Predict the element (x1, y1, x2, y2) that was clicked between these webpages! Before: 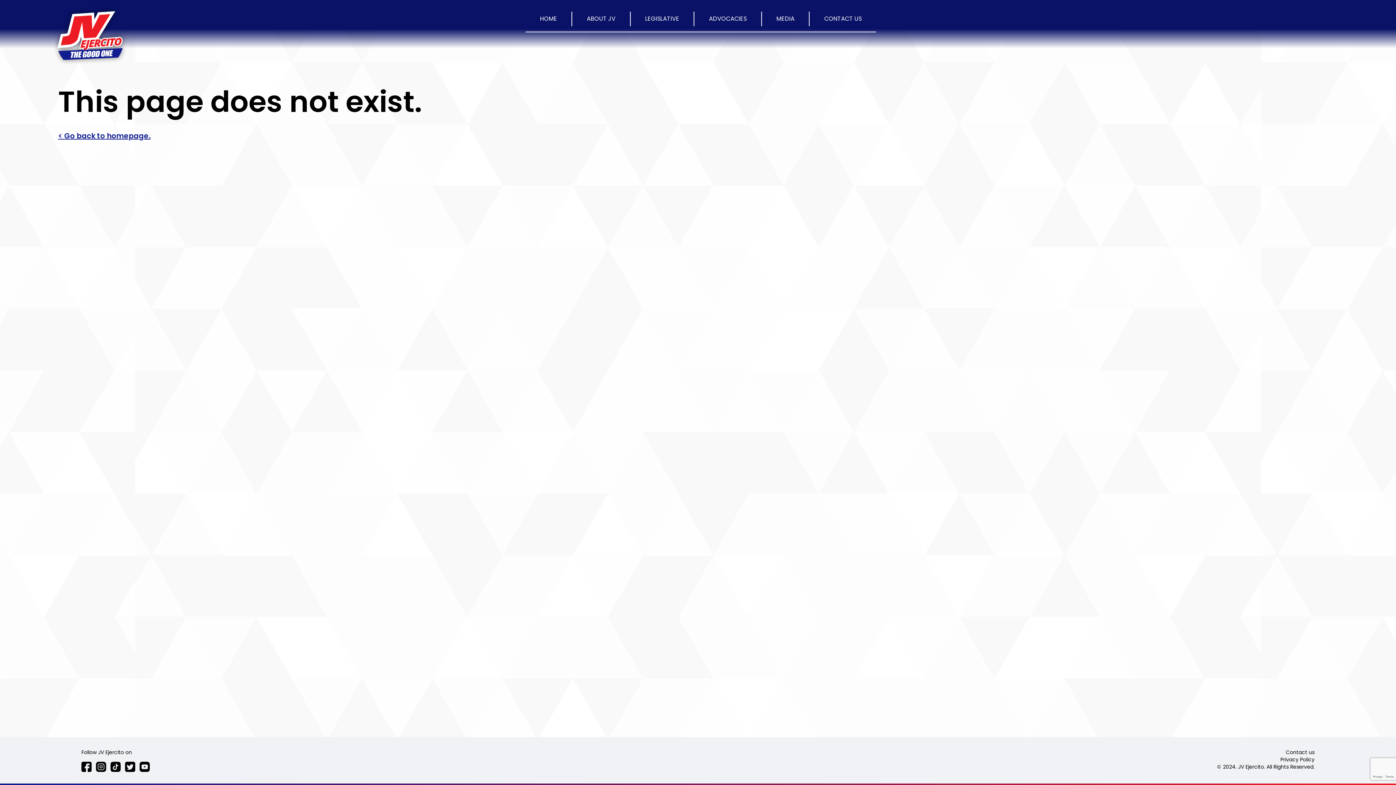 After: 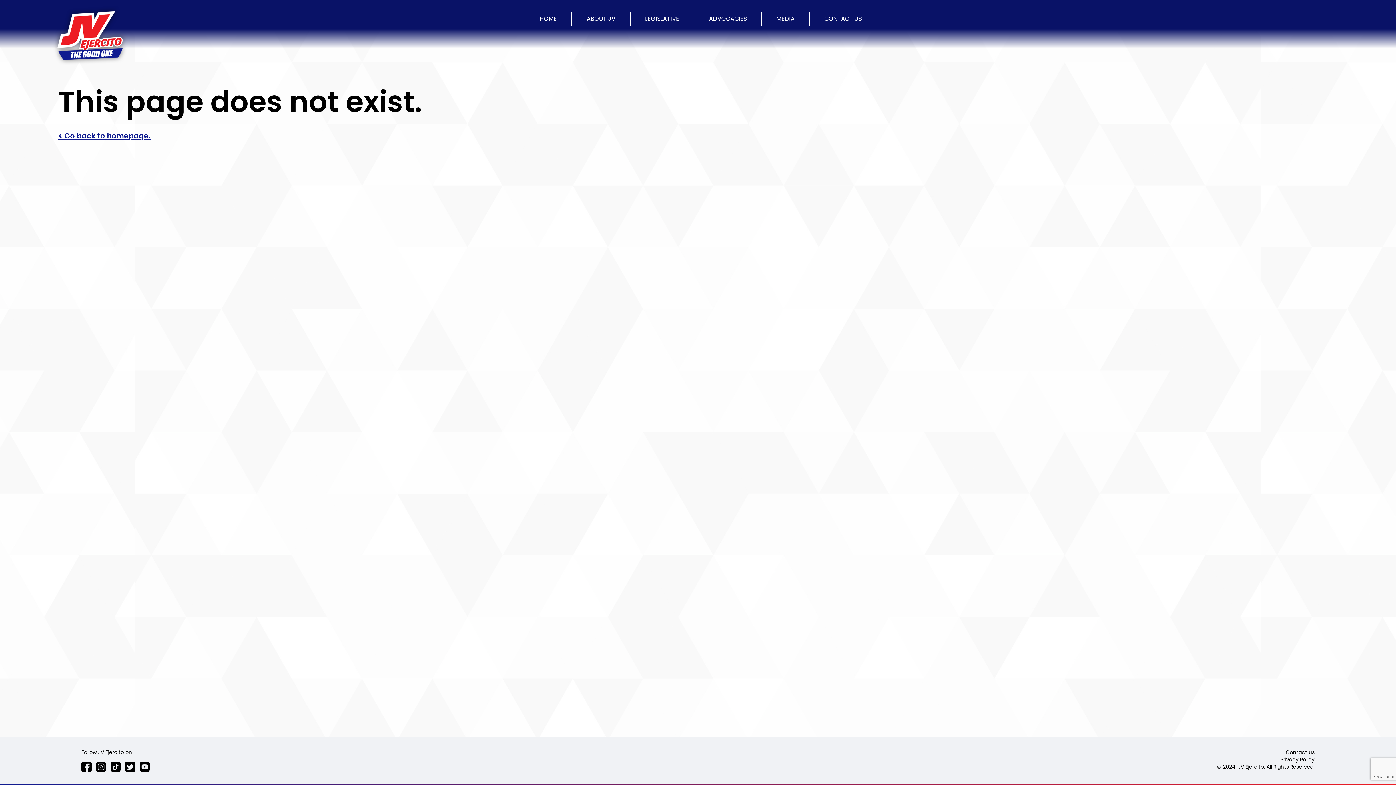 Action: bbox: (96, 759, 110, 772)